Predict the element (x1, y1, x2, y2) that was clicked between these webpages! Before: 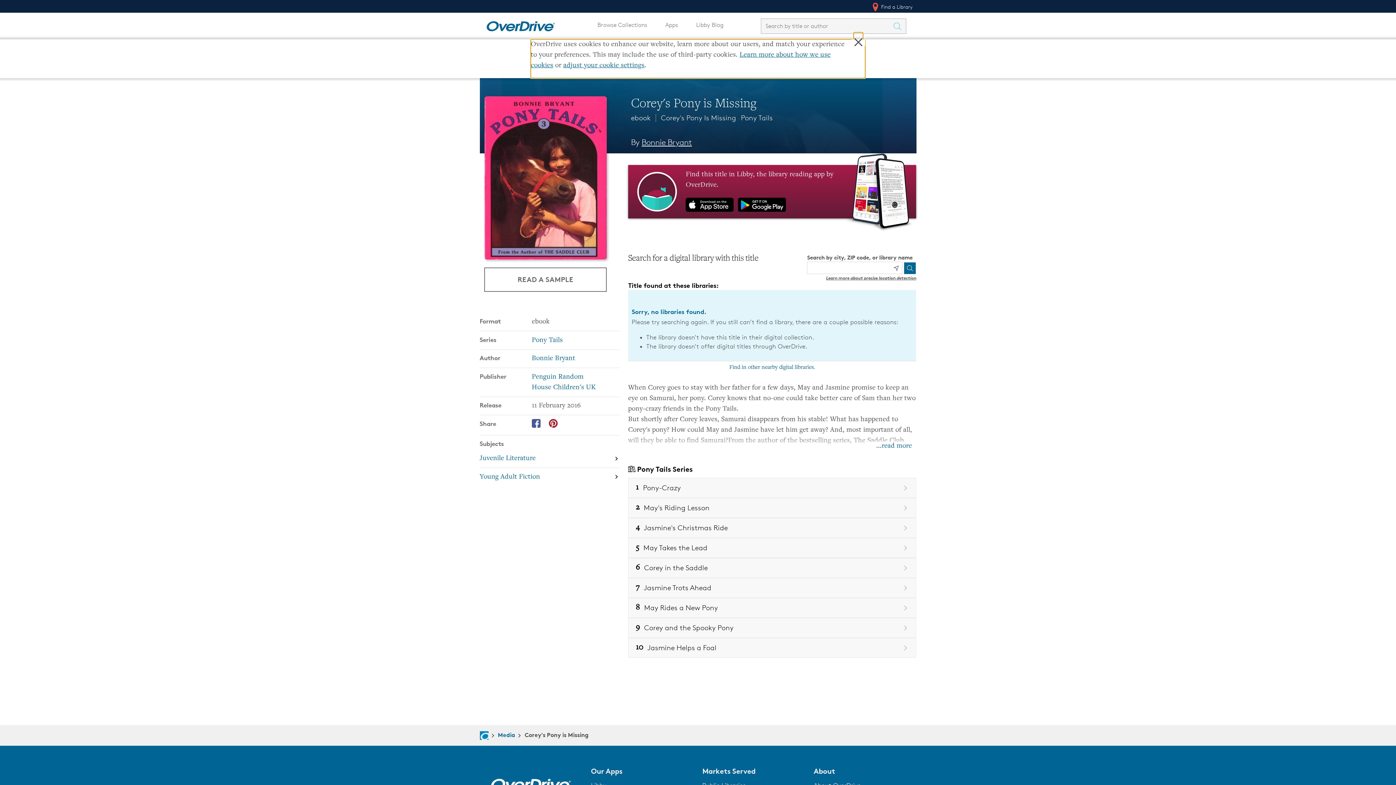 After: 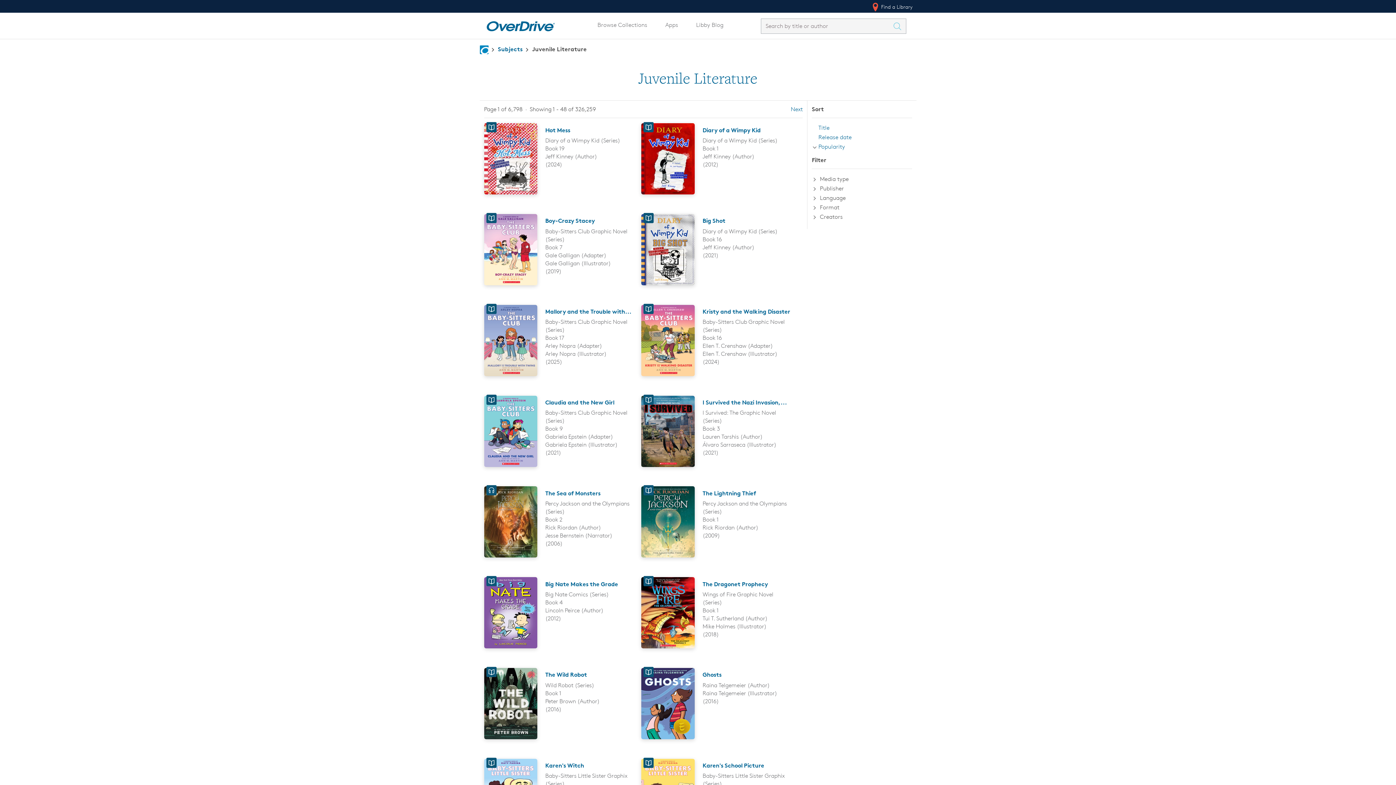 Action: label: Search by subject, Juvenile Literature bbox: (479, 449, 619, 468)